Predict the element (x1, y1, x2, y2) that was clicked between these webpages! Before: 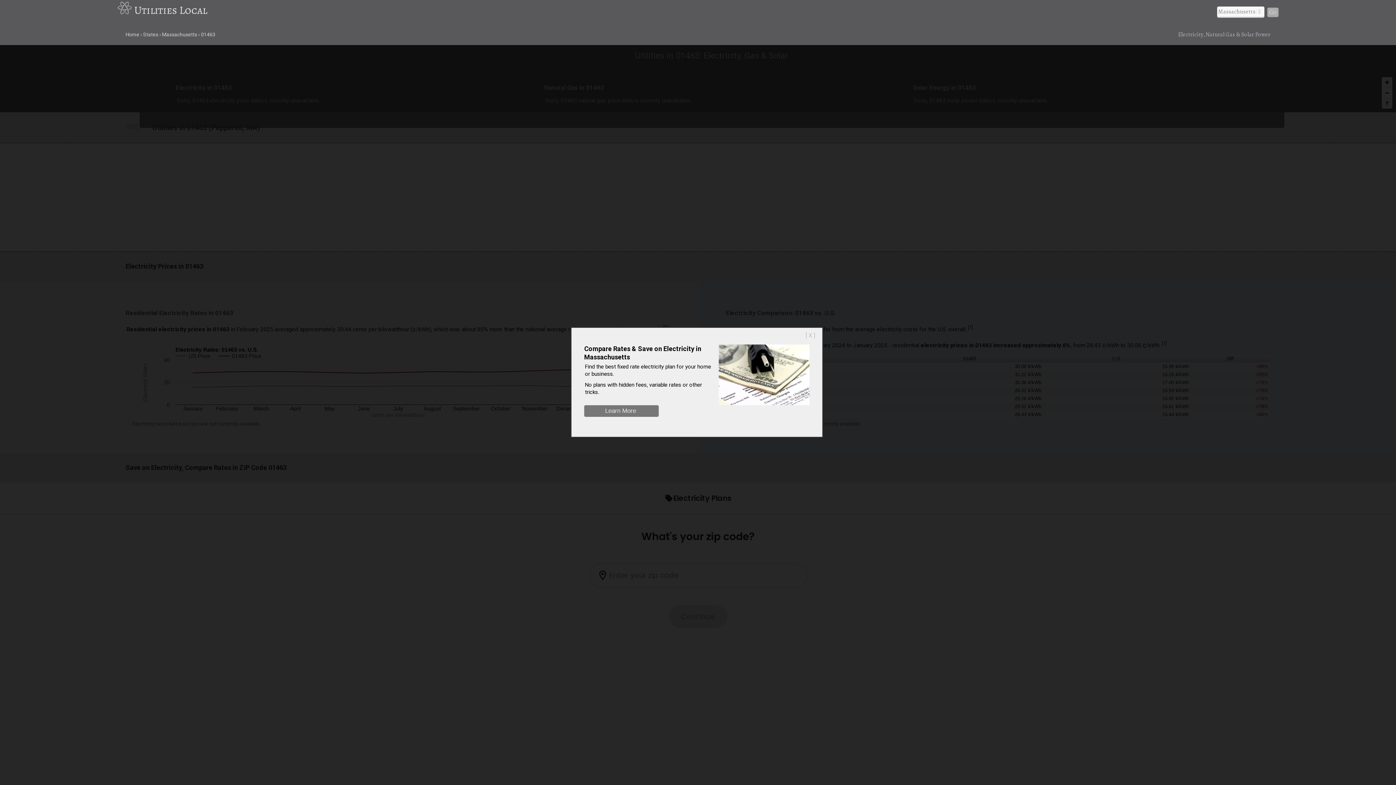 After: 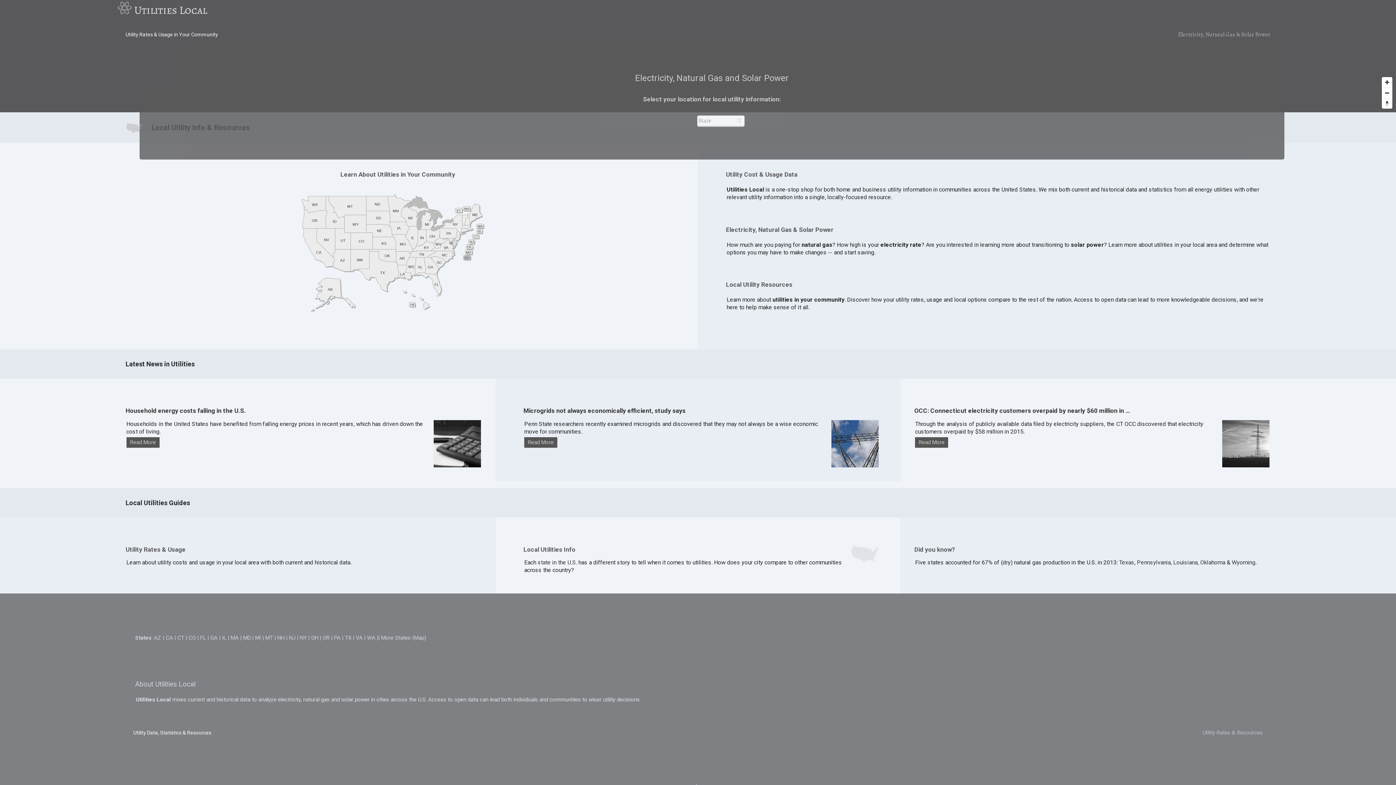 Action: label: Utilities Local bbox: (134, 2, 207, 17)